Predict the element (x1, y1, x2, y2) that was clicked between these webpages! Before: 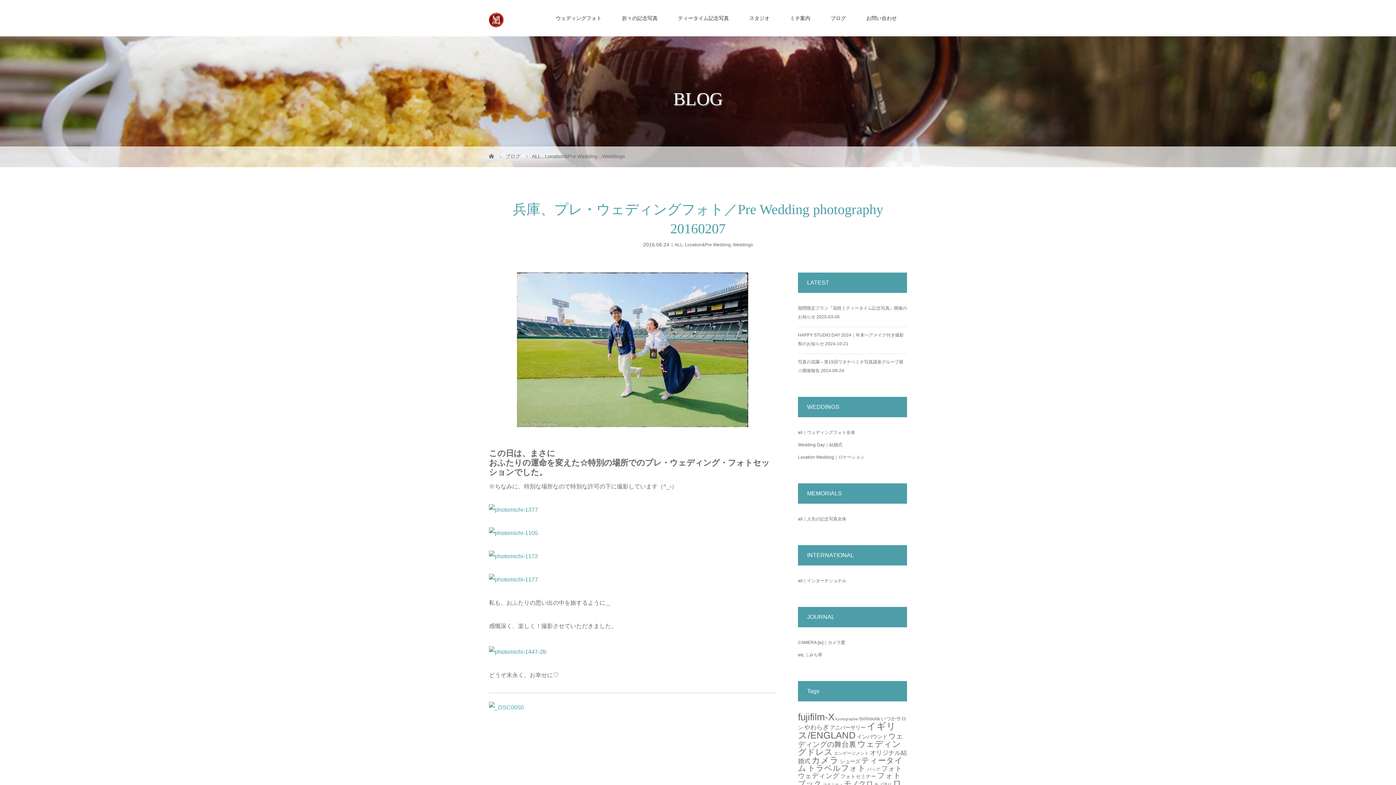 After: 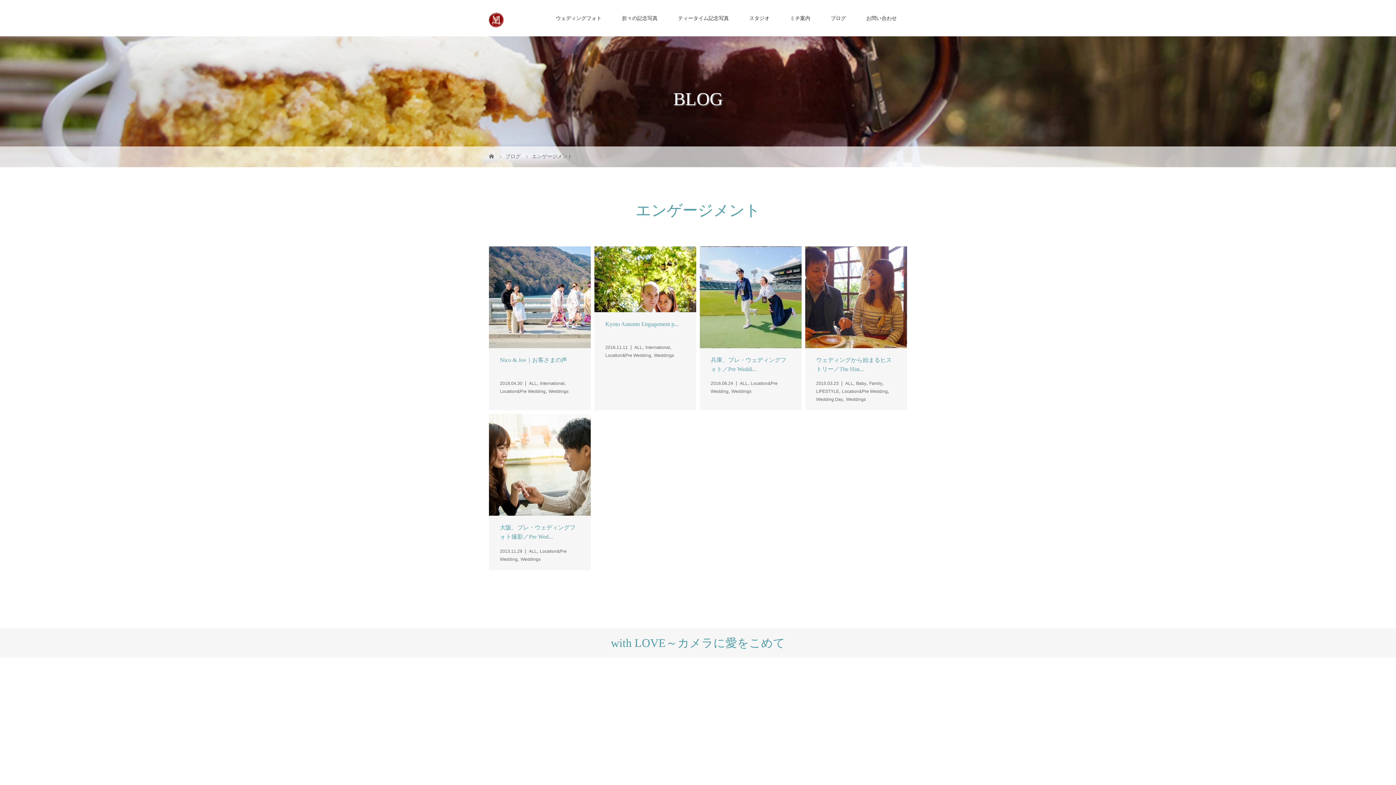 Action: bbox: (834, 751, 869, 756) label: エンゲージメント (5個の項目)